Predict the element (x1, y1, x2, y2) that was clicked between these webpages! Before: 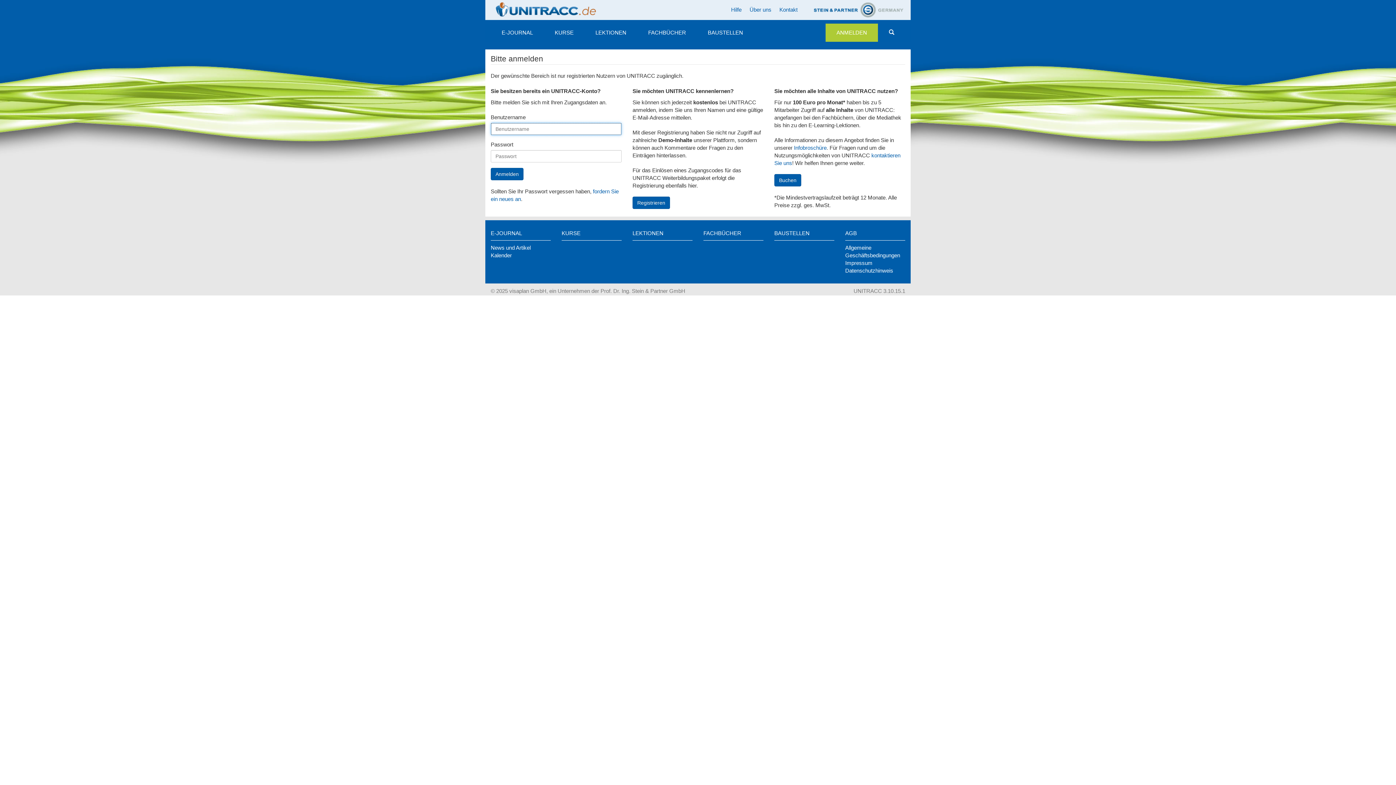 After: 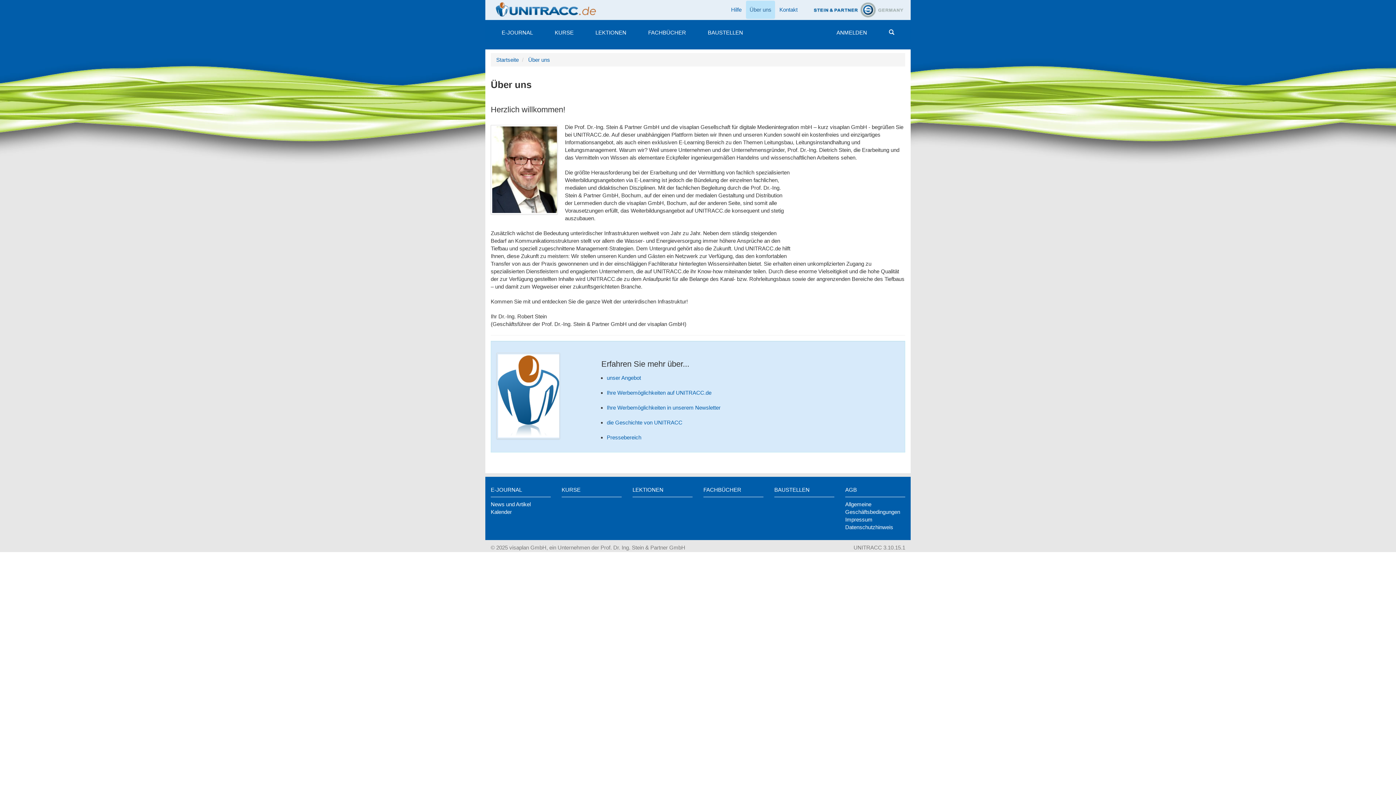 Action: label: Über uns bbox: (746, 0, 775, 18)